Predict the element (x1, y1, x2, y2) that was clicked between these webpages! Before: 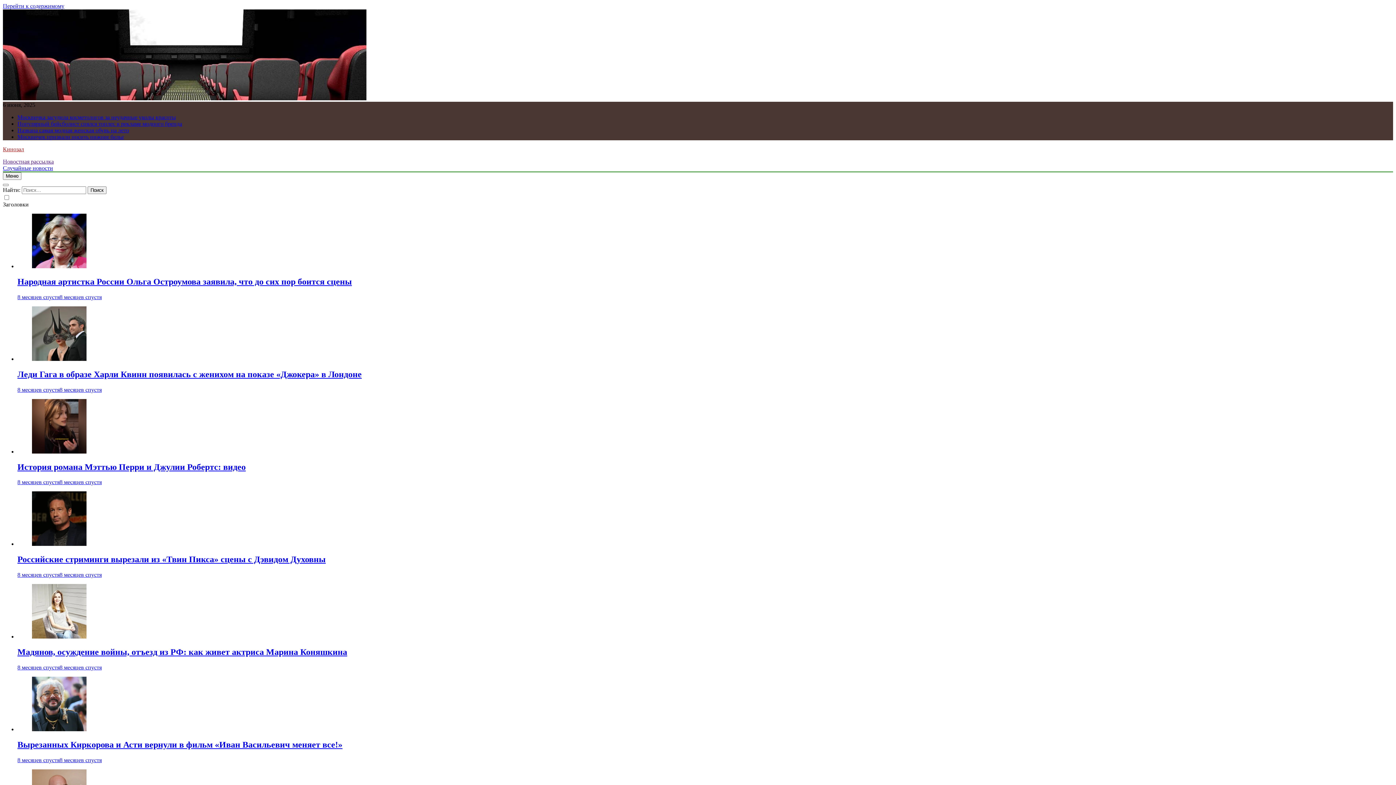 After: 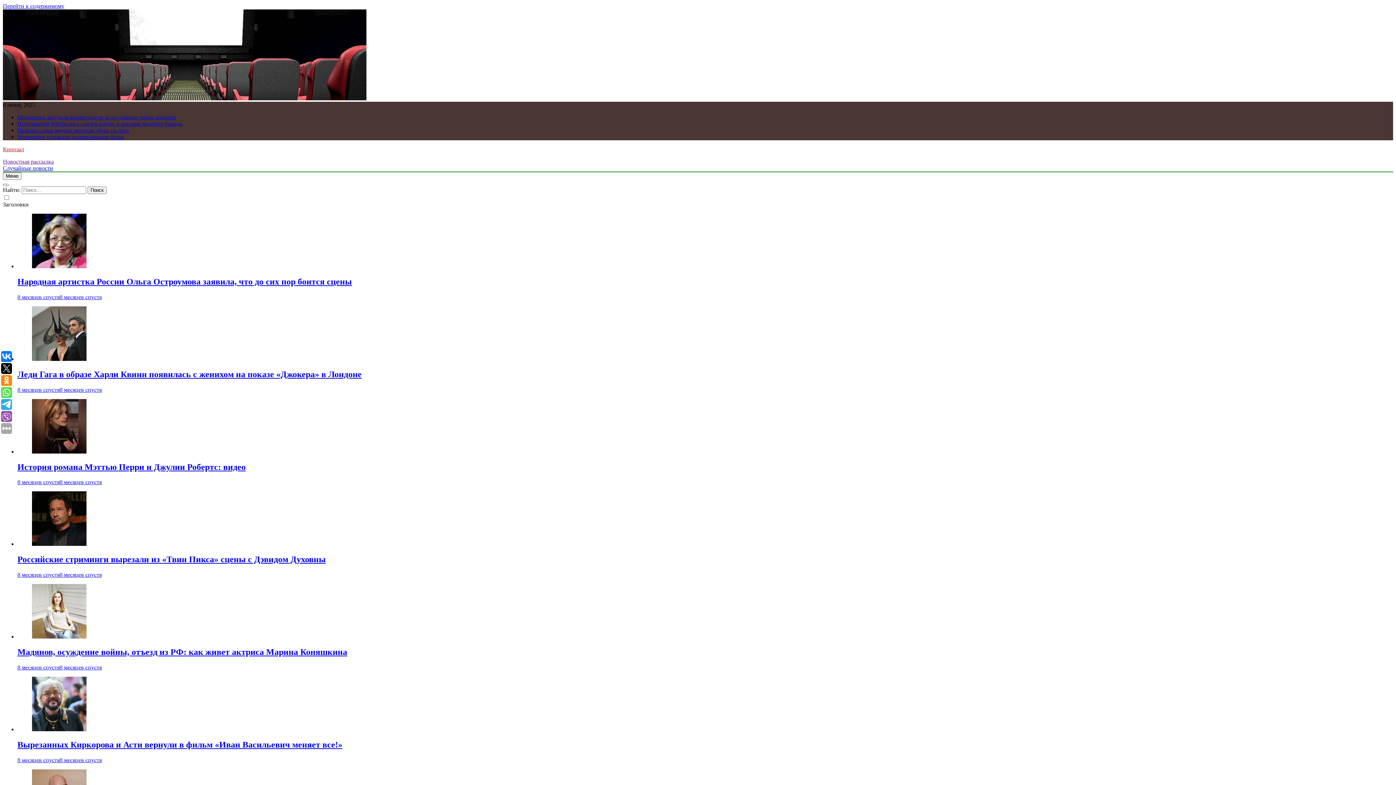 Action: label: 8 месяцев спустя8 месяцев спустя bbox: (17, 386, 101, 392)